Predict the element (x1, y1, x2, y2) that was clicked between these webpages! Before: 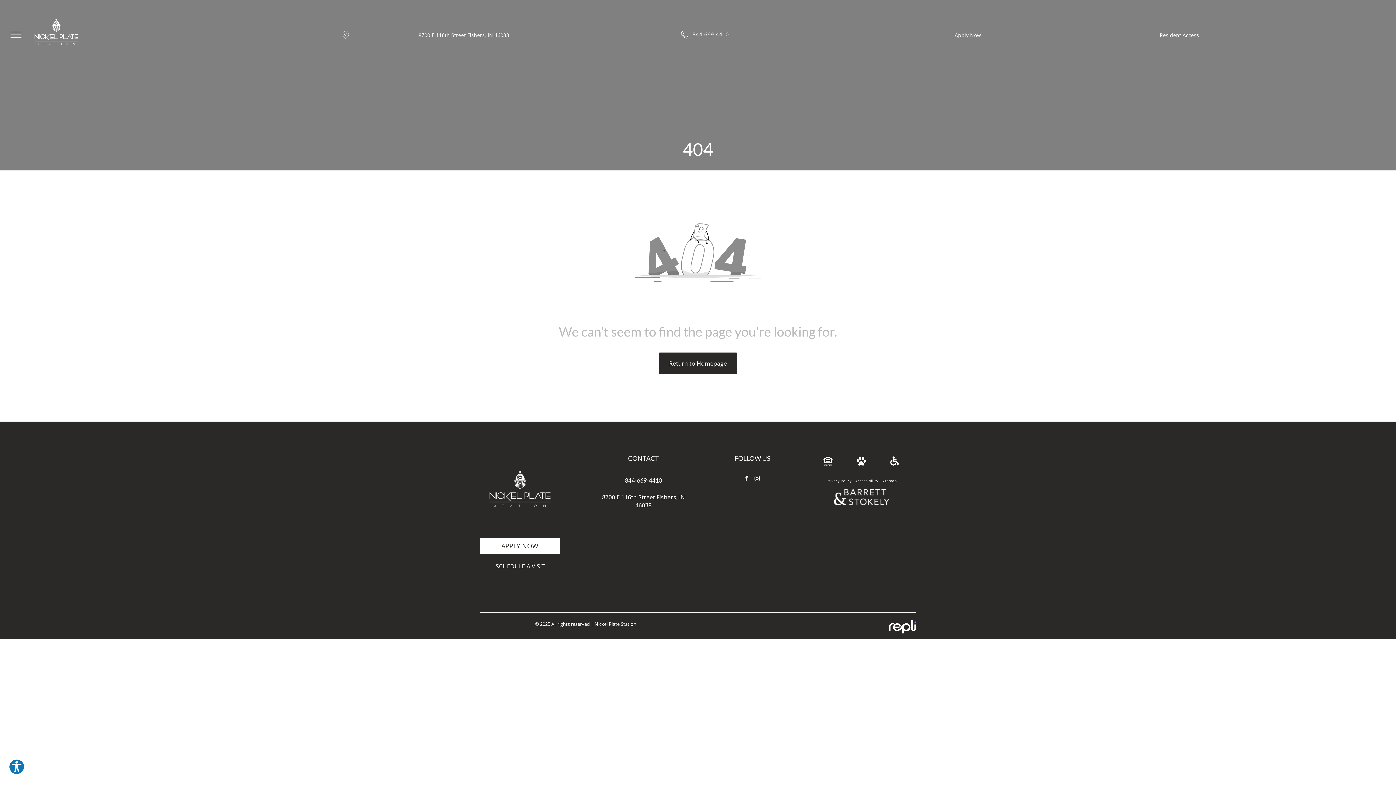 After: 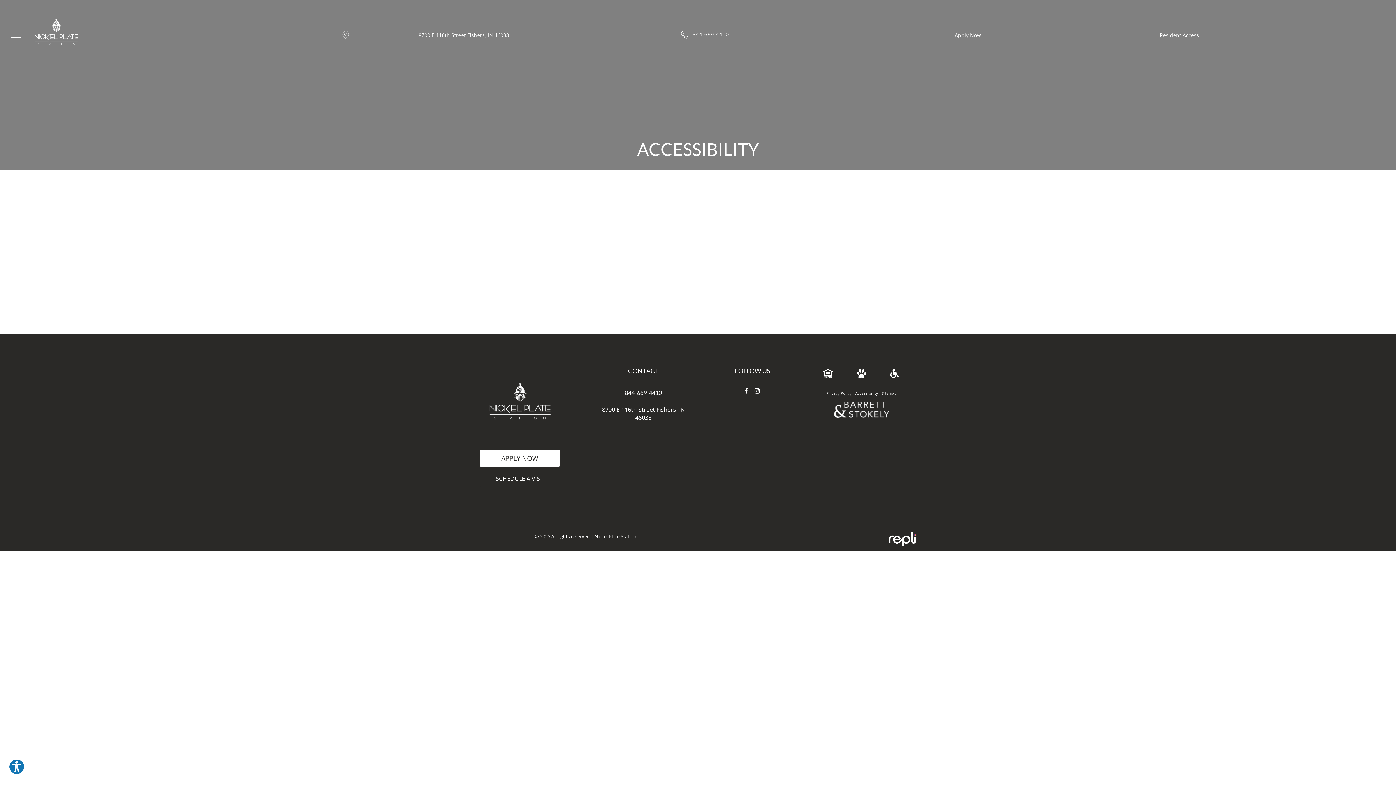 Action: label: Accessibility bbox: (853, 477, 880, 485)